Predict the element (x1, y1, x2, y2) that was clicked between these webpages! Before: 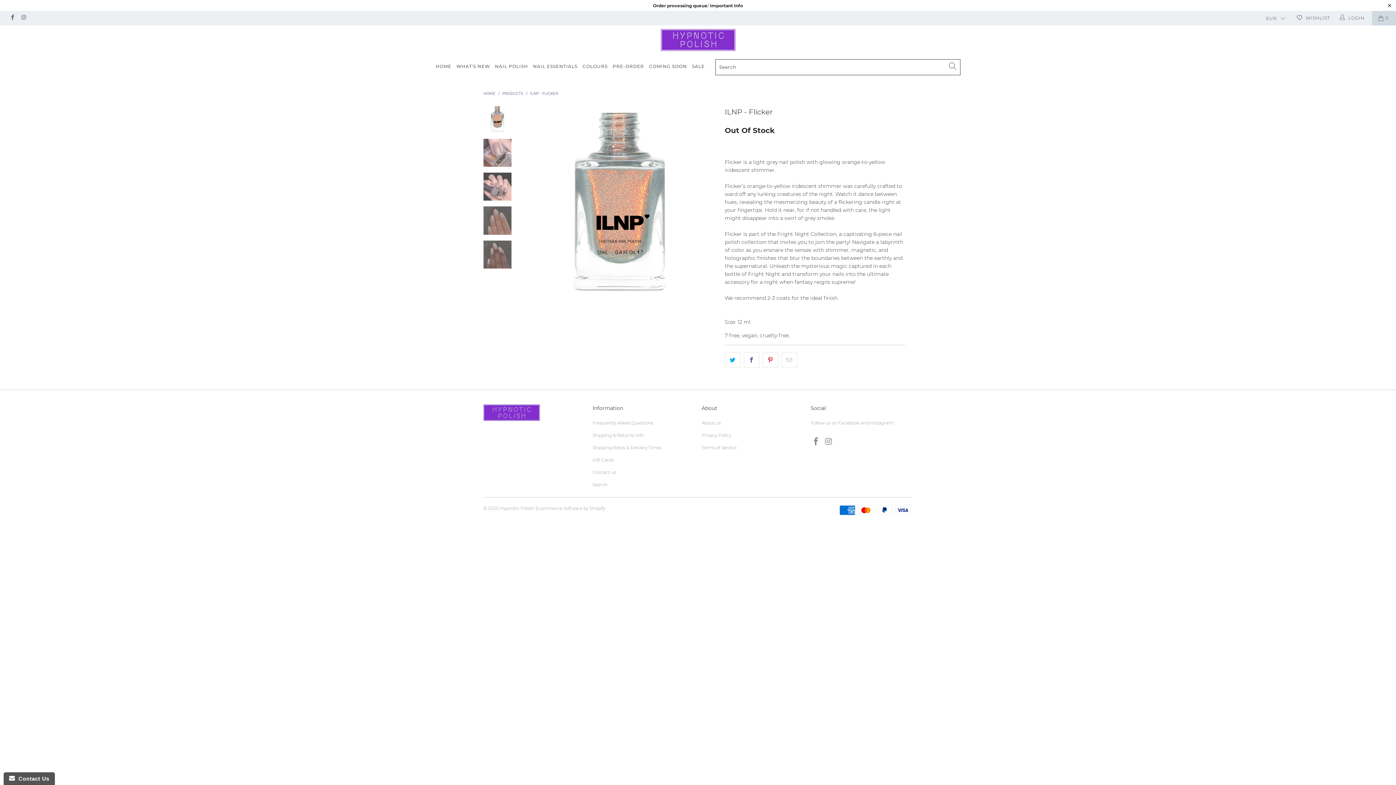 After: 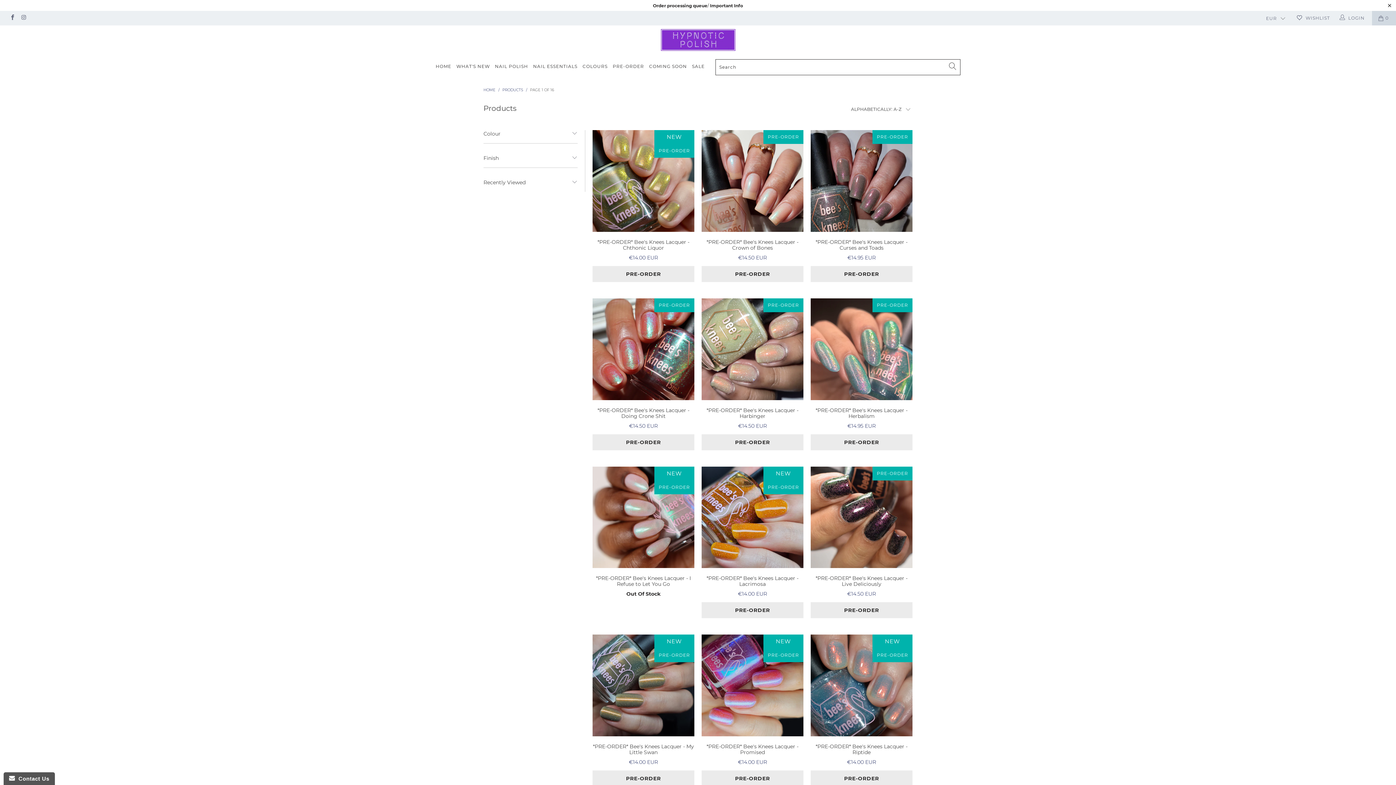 Action: bbox: (582, 58, 607, 75) label: COLOURS